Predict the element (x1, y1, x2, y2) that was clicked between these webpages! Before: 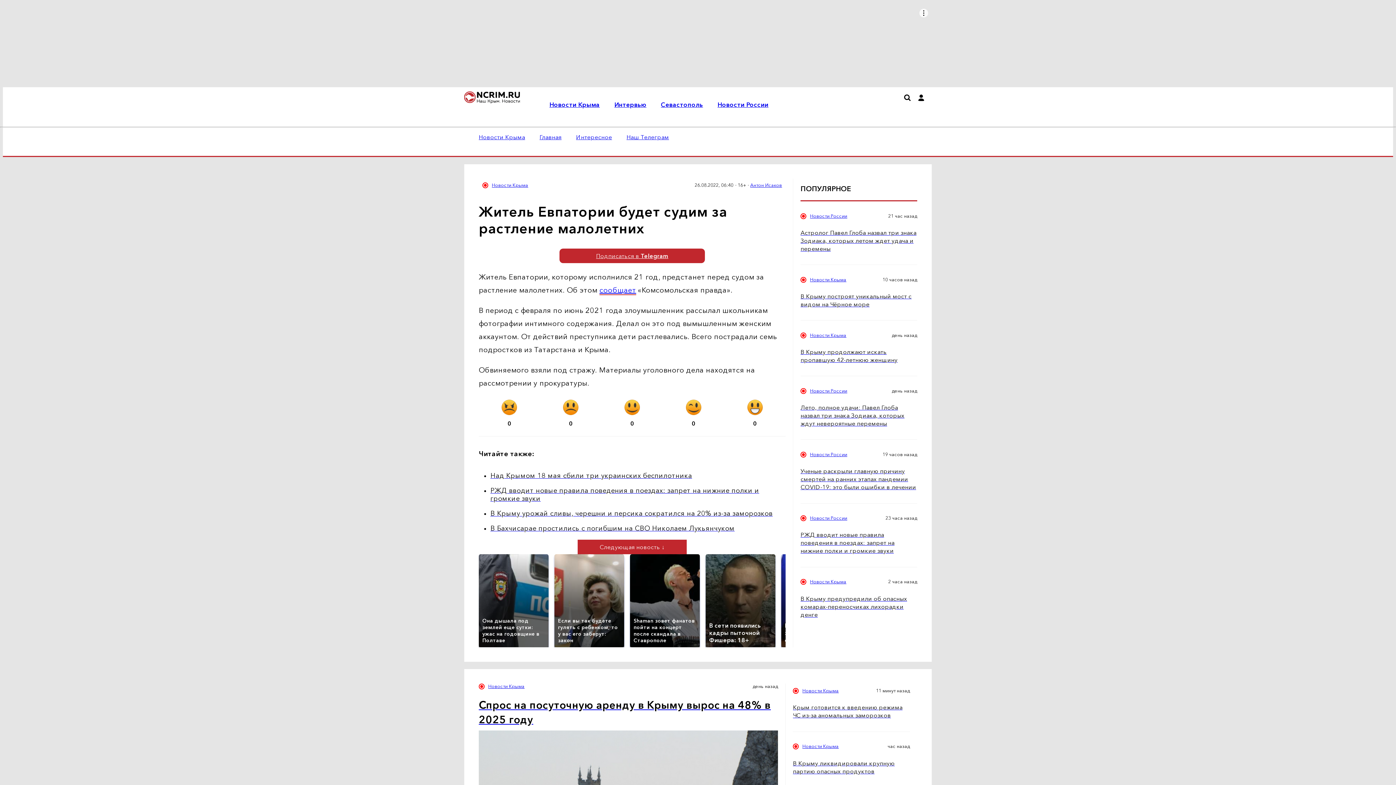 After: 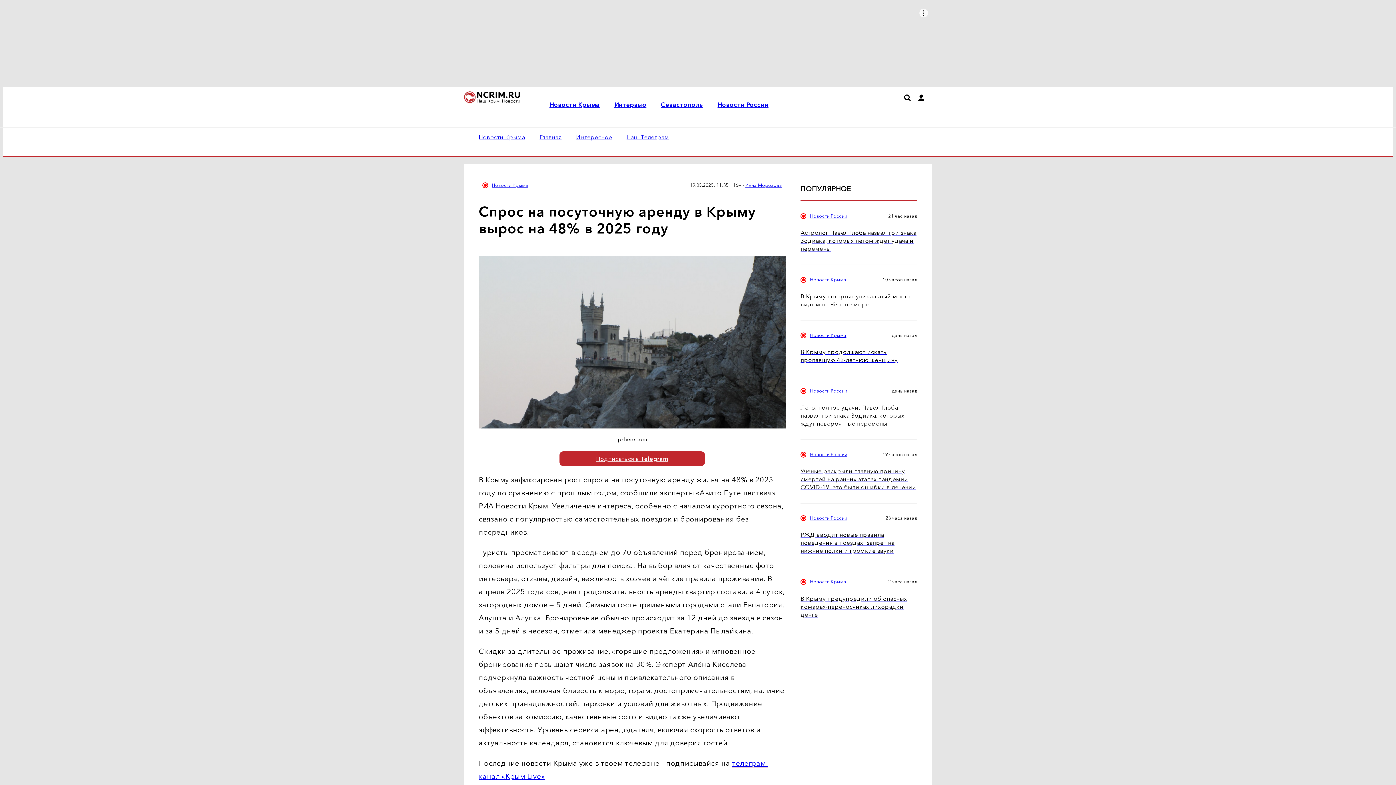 Action: bbox: (478, 698, 778, 863) label: Спрос на посуточную аренду в Крыму вырос на 48% в 2025 году